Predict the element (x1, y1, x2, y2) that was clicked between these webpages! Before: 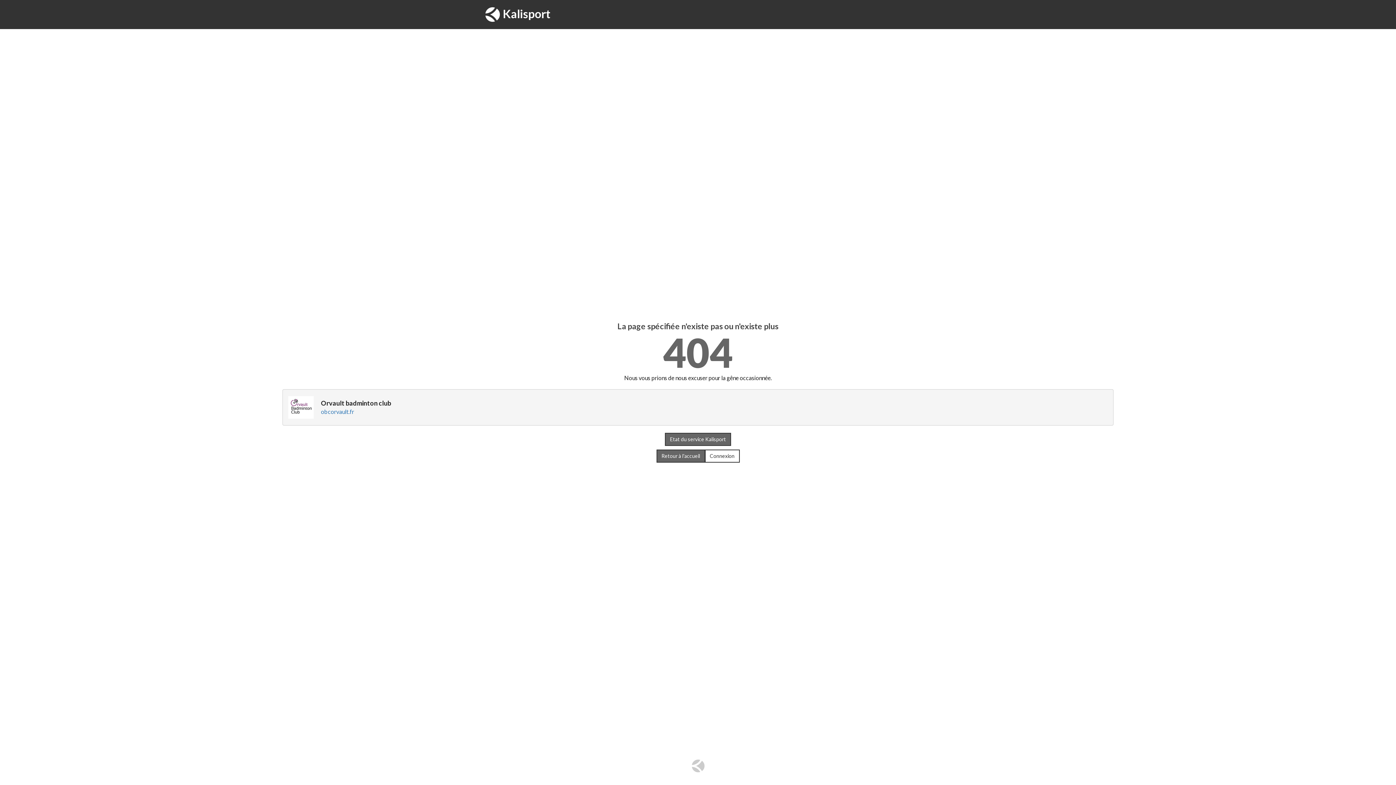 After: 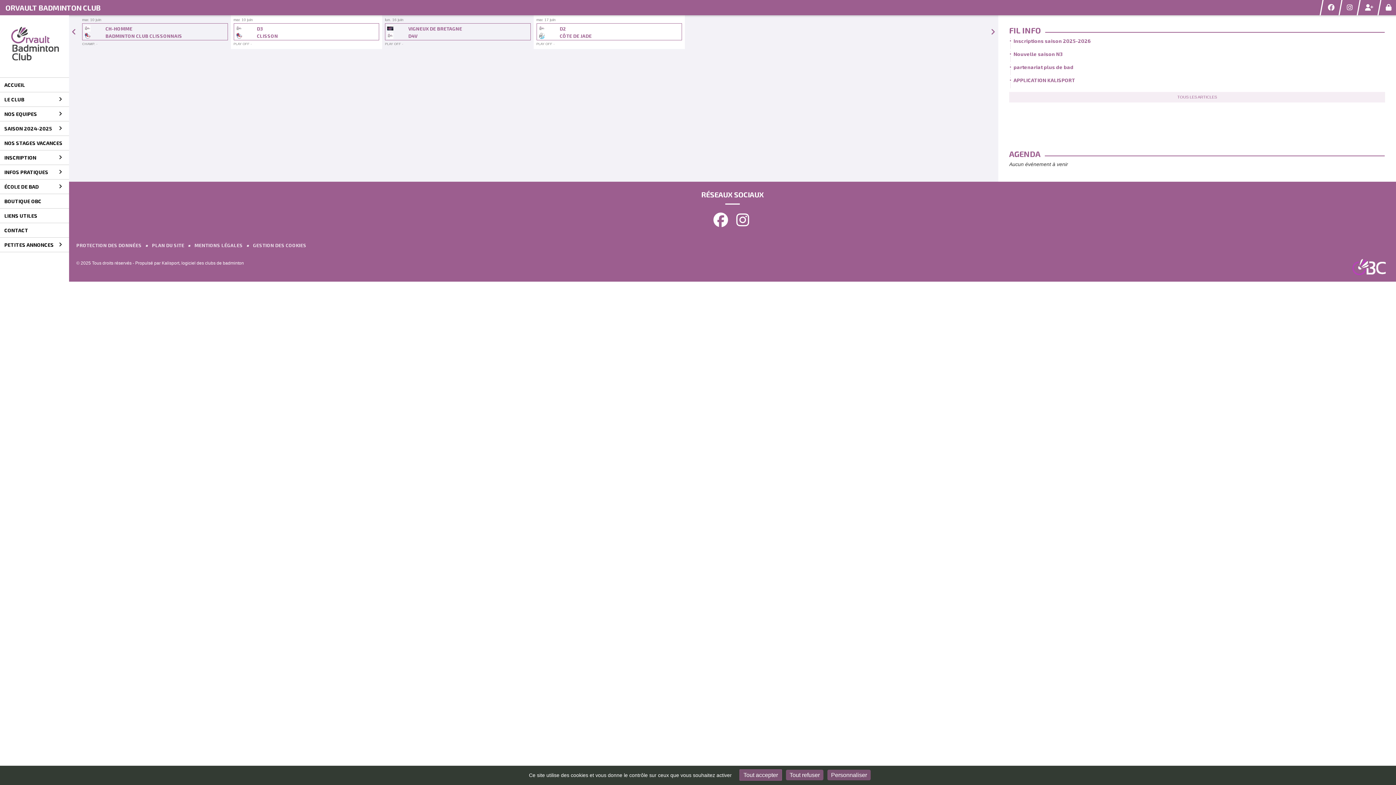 Action: bbox: (480, 0, 556, 29) label: Kalisport